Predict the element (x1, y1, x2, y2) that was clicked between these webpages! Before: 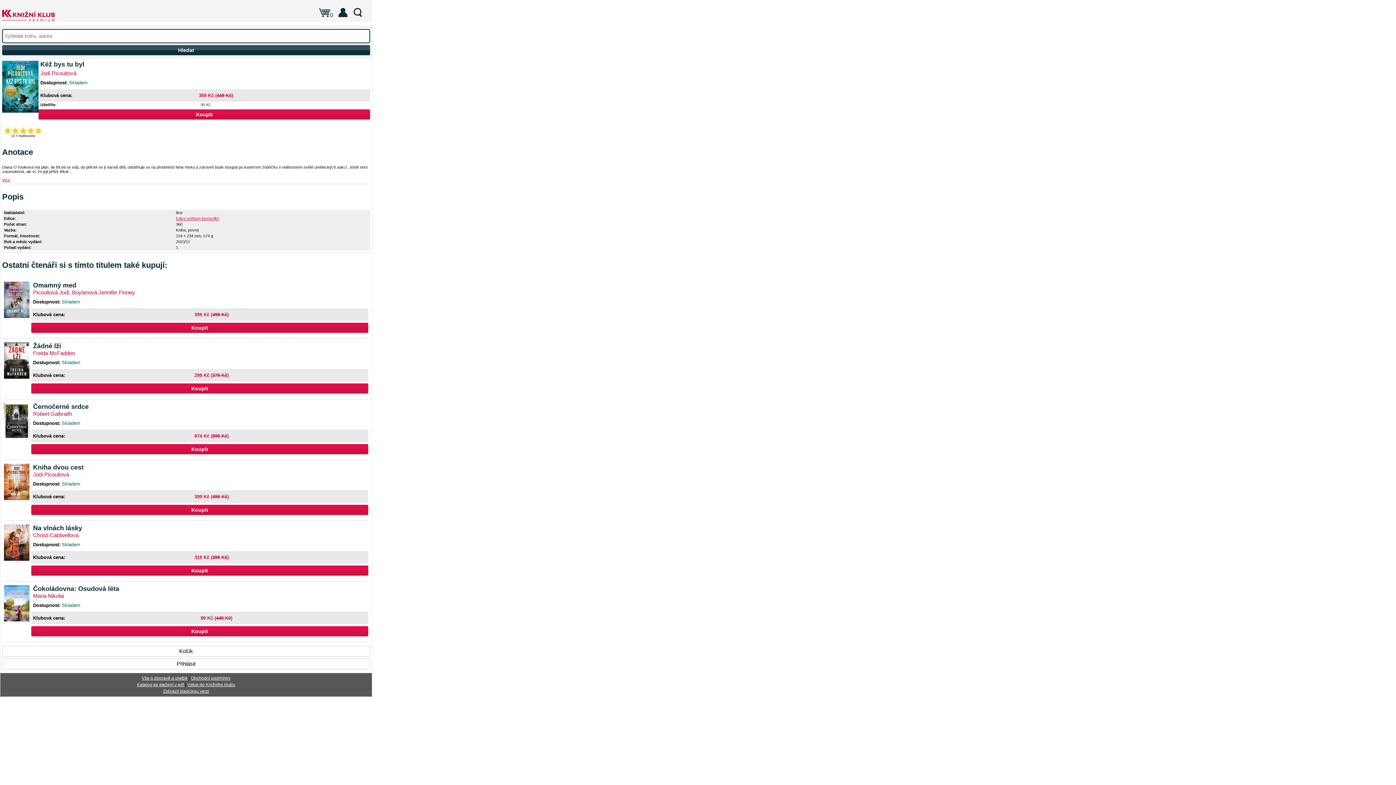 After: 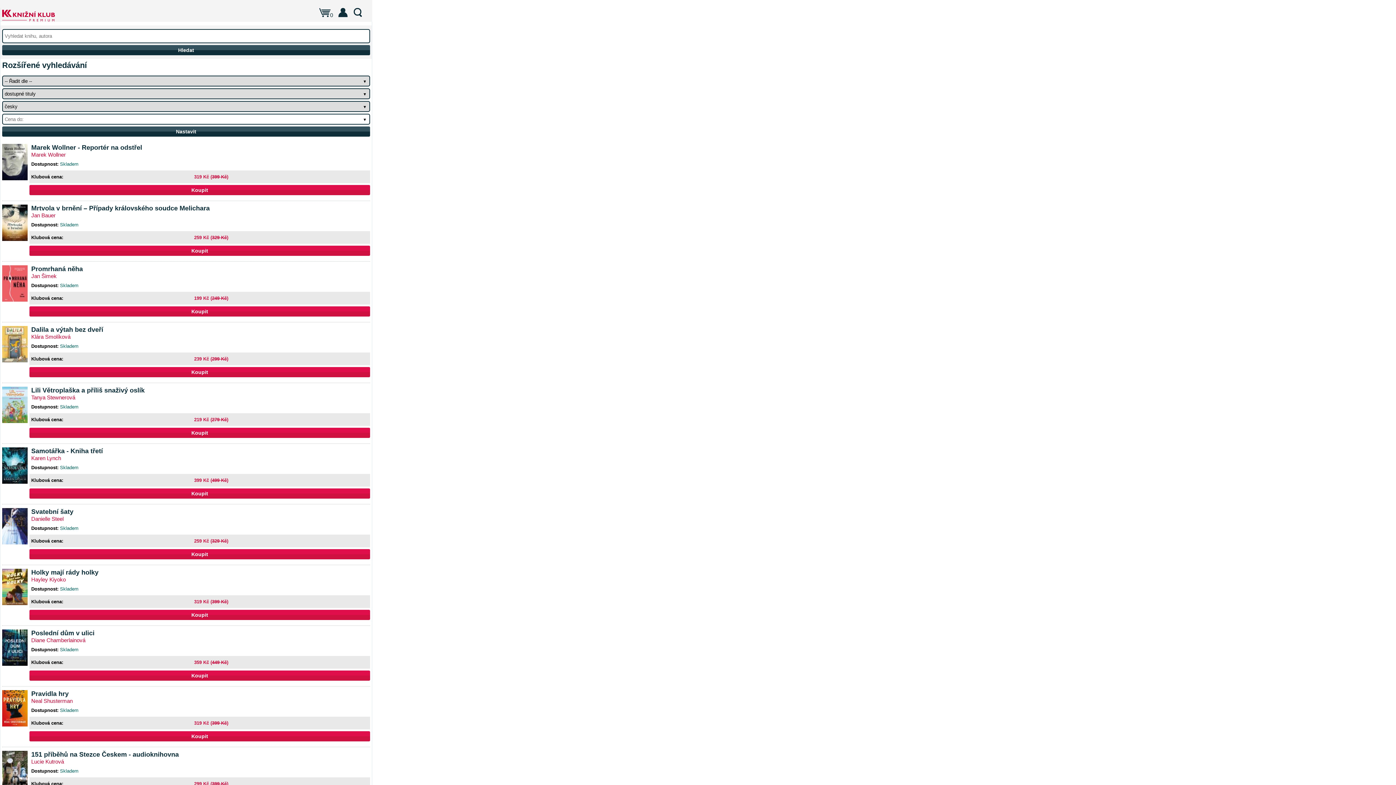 Action: label: Hledat bbox: (4, 46, 368, 54)